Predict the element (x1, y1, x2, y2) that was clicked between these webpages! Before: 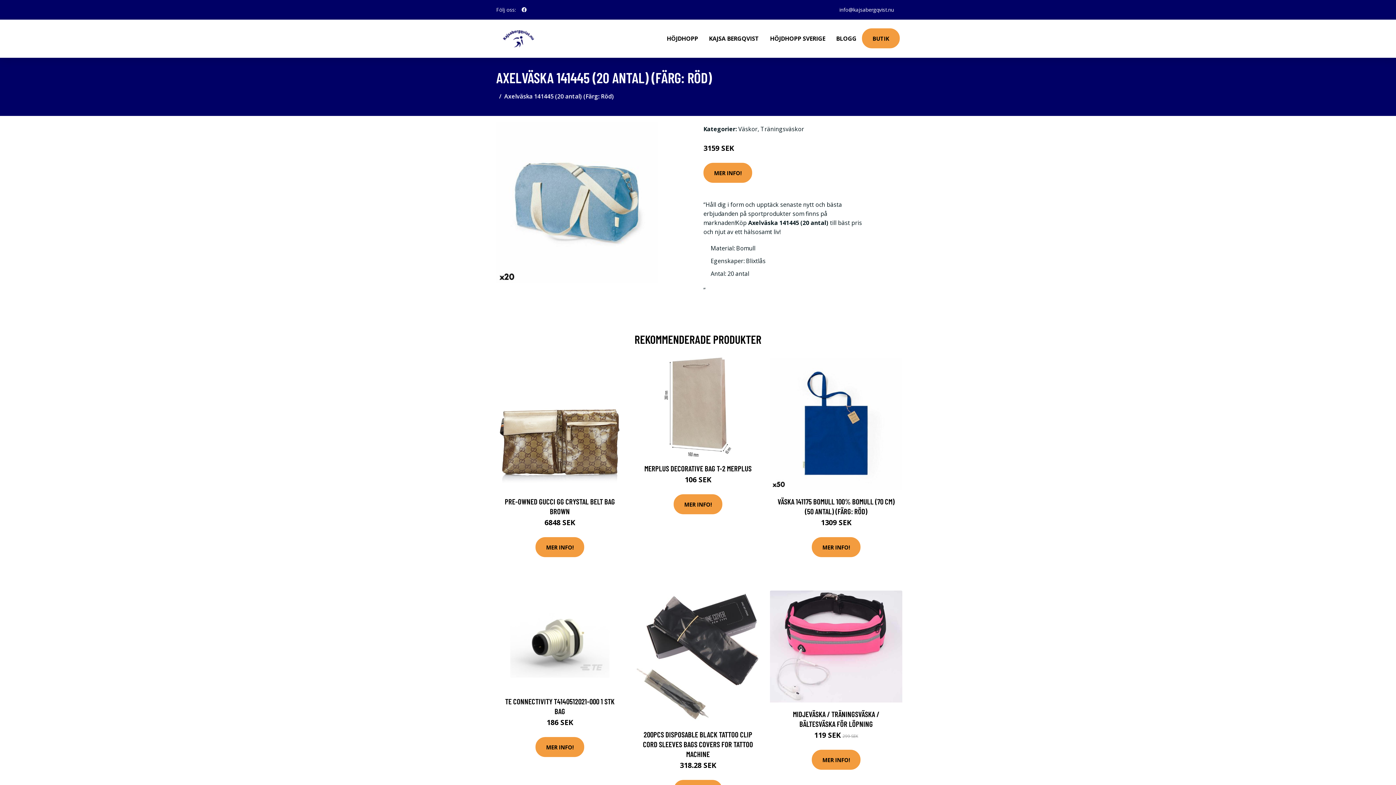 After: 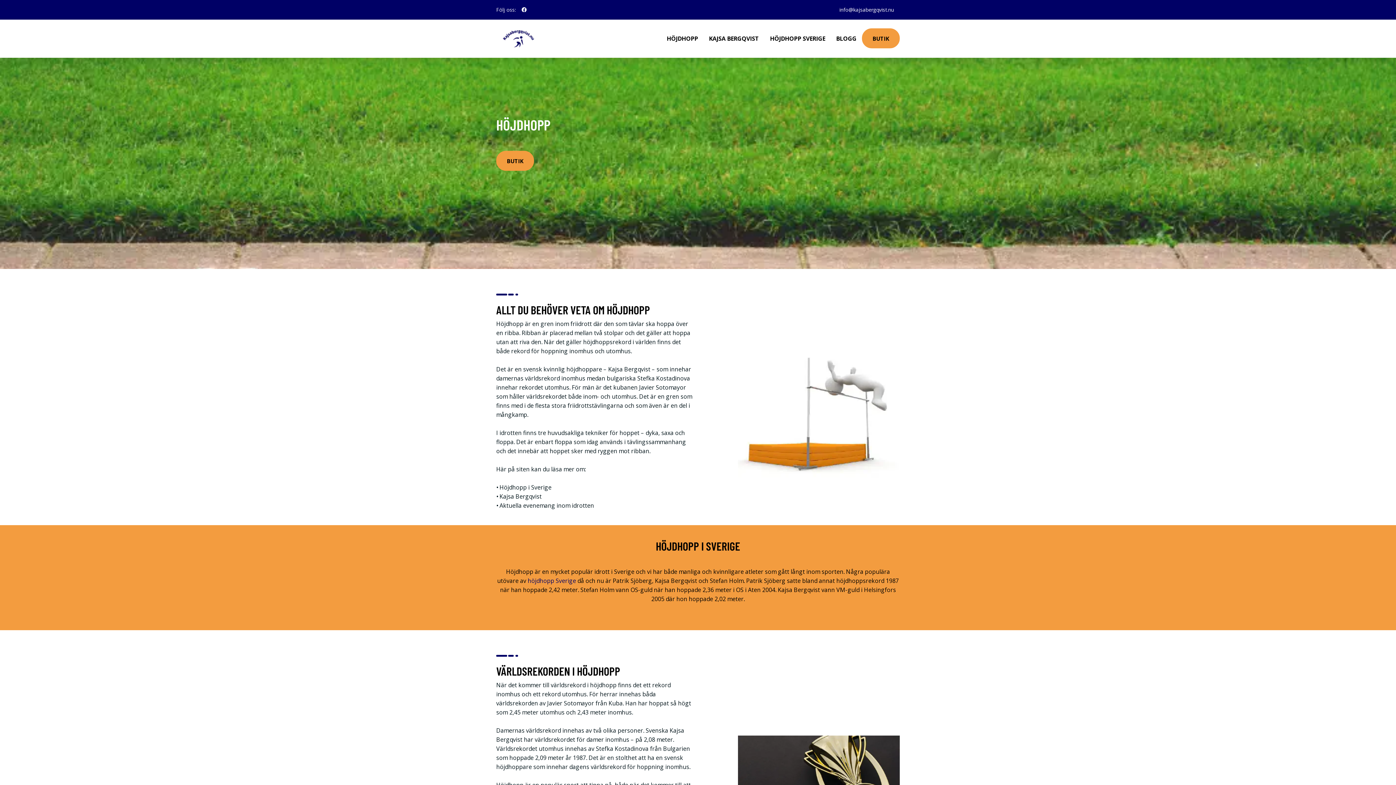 Action: bbox: (650, 19, 661, 48)